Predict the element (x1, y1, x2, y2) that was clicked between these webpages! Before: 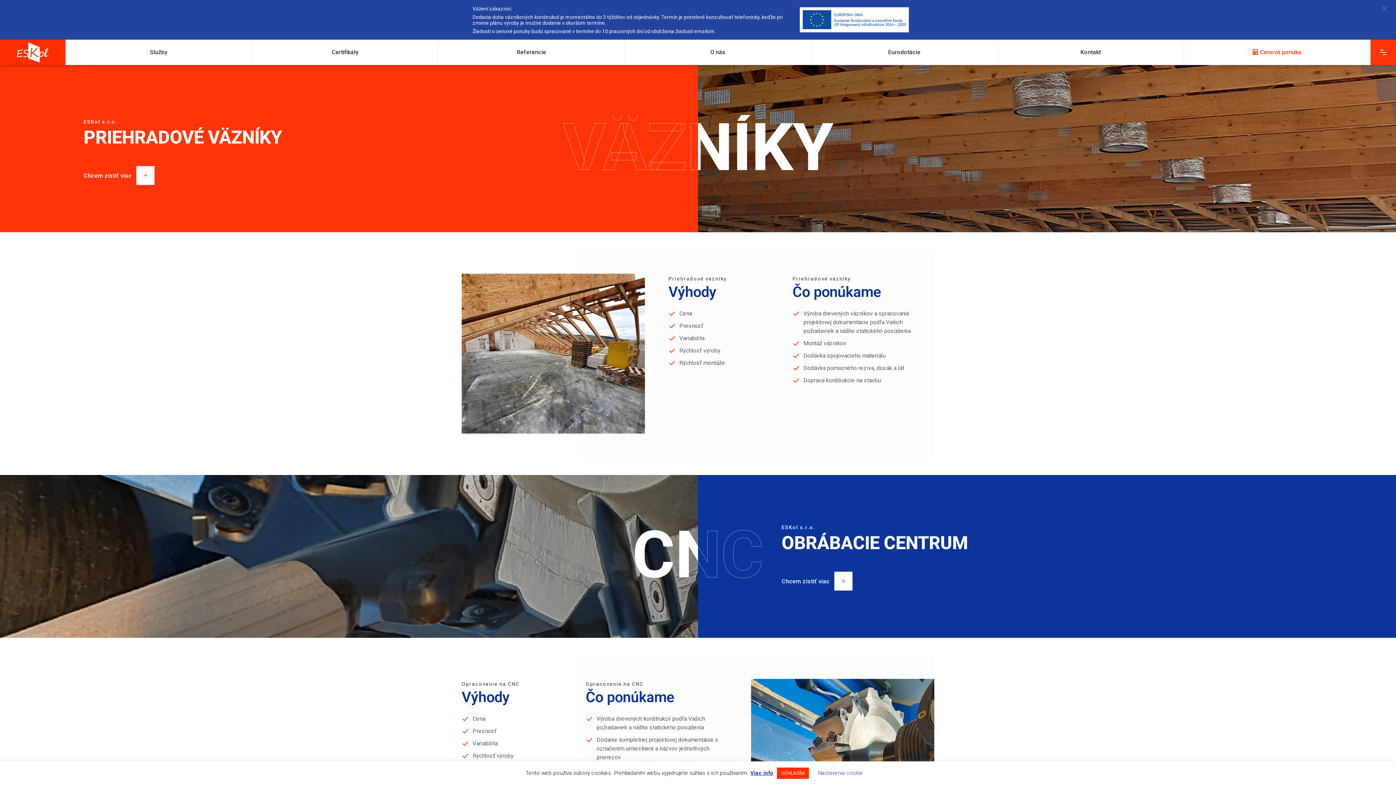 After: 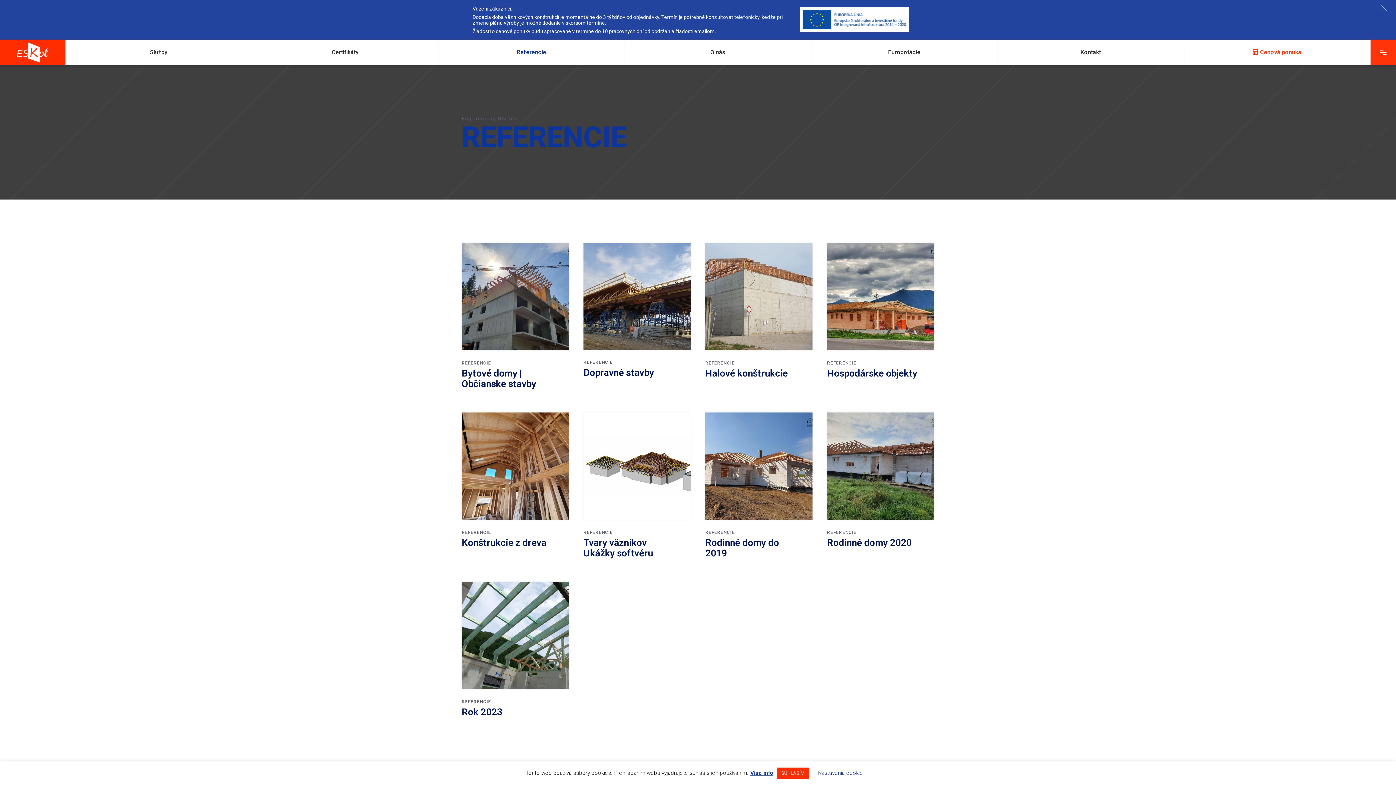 Action: bbox: (438, 40, 624, 64) label: Referencie